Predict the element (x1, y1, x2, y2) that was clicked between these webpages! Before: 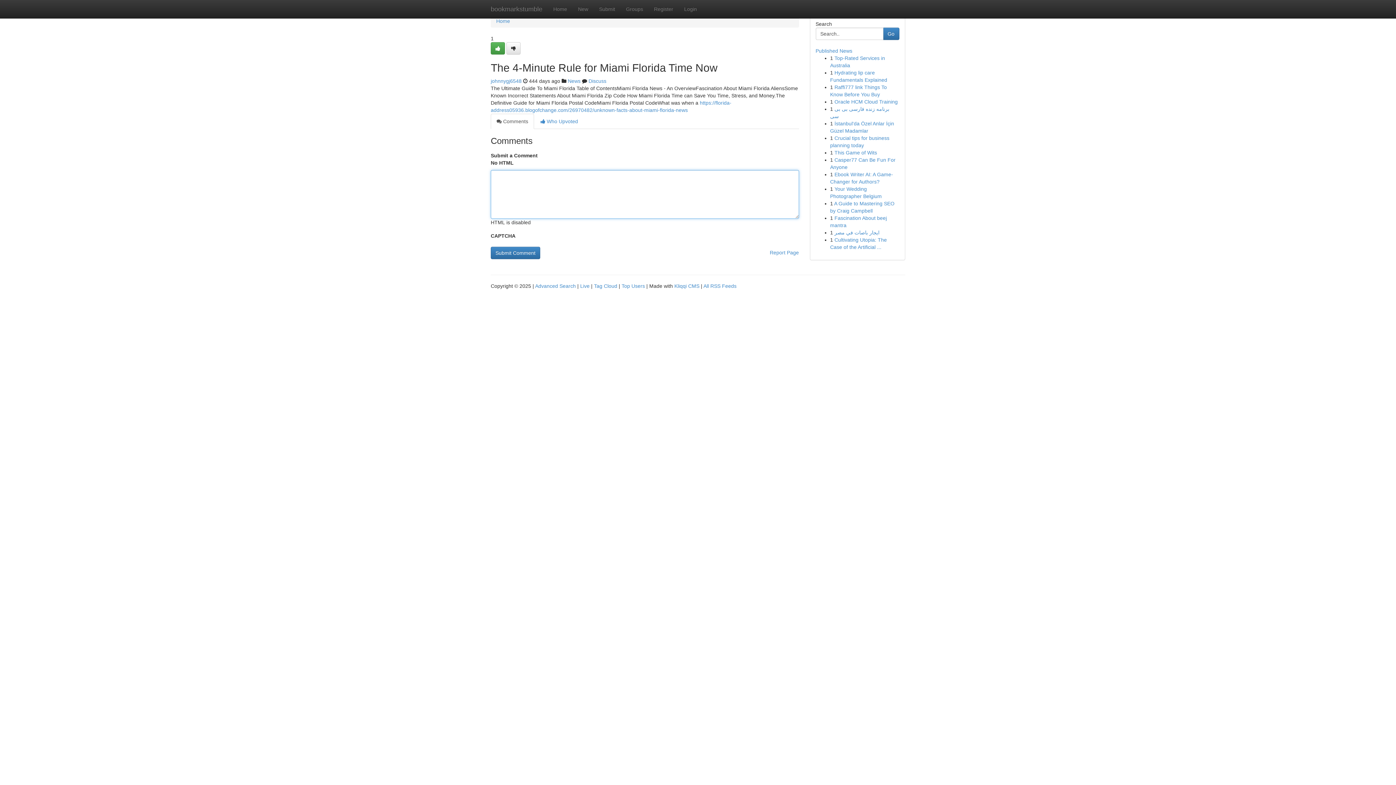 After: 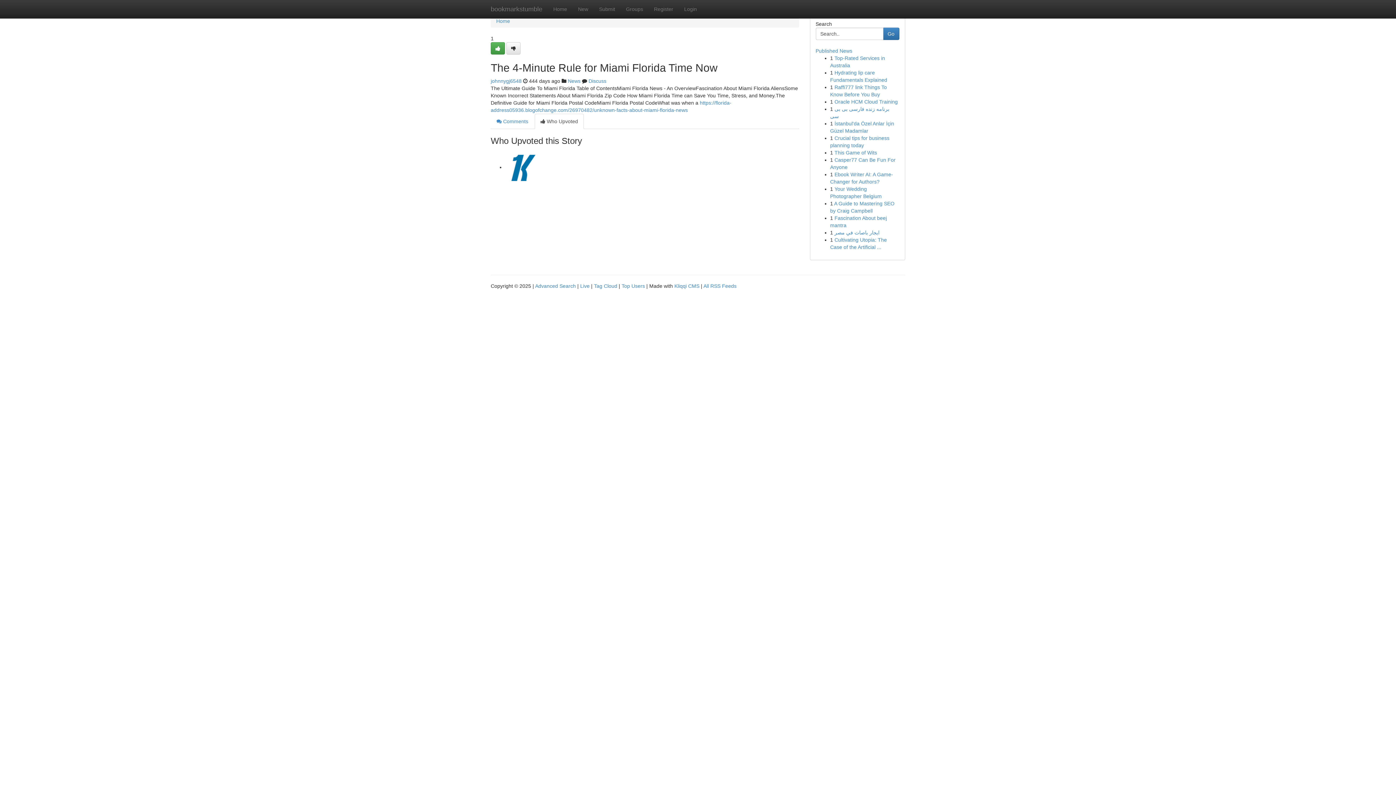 Action: bbox: (534, 113, 584, 129) label:  Who Upvoted